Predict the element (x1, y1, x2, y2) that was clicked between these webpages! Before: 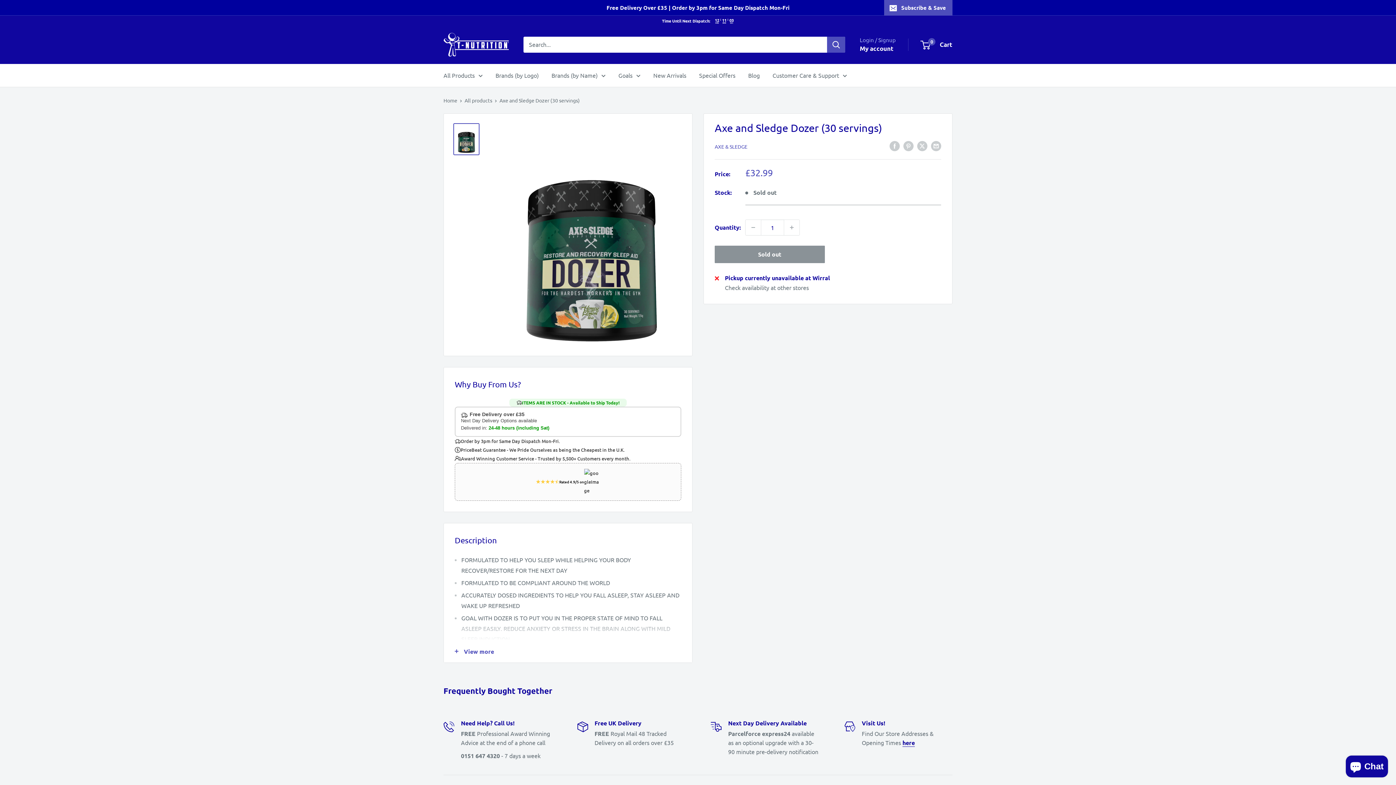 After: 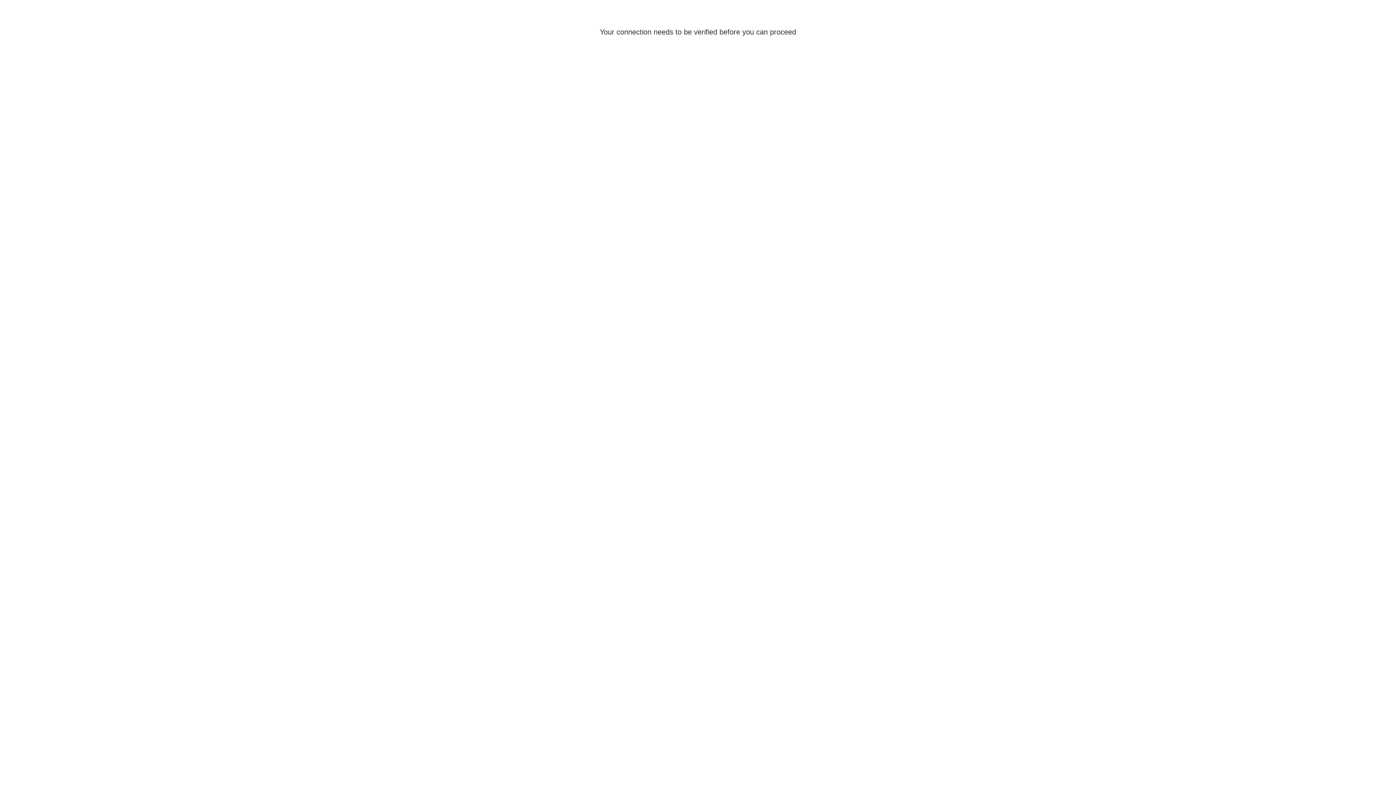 Action: bbox: (860, 43, 893, 54) label: My account